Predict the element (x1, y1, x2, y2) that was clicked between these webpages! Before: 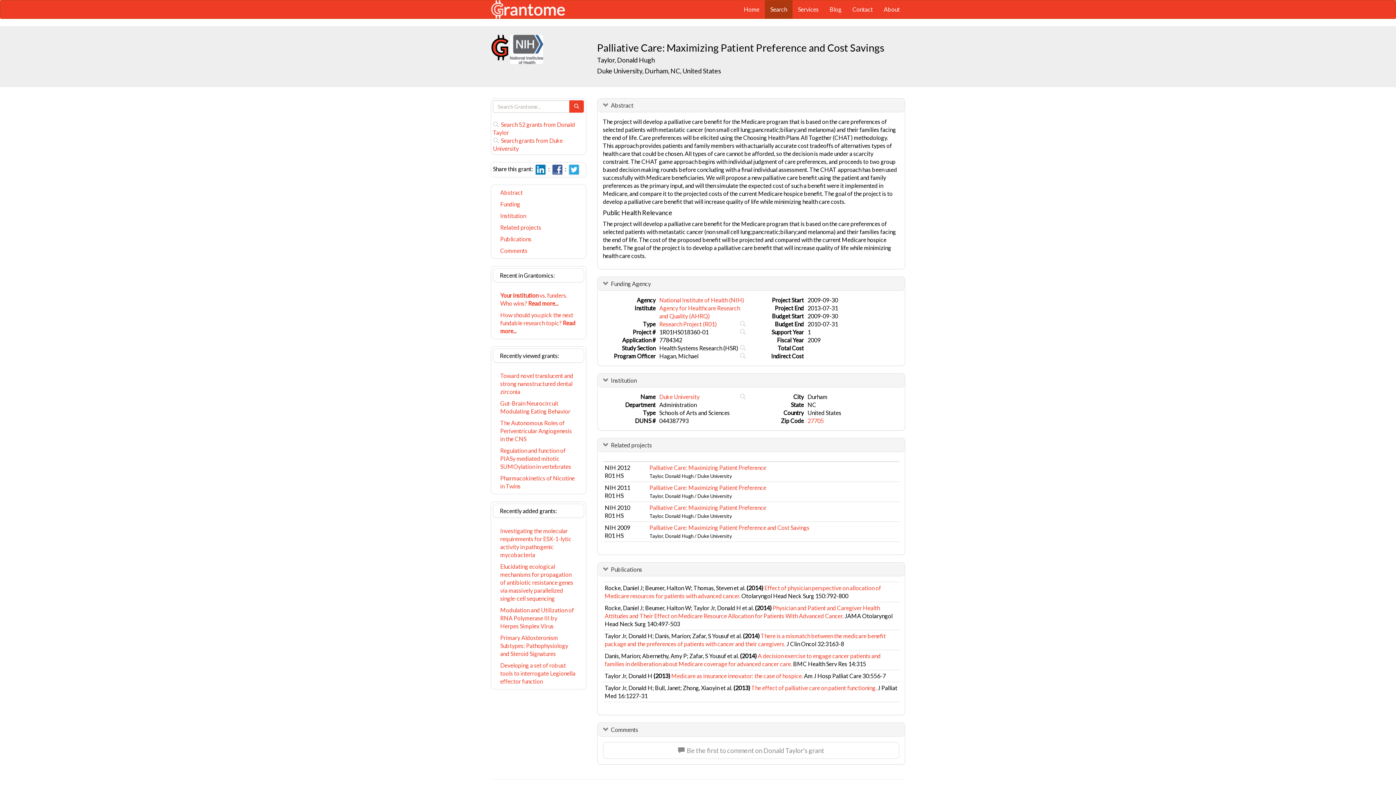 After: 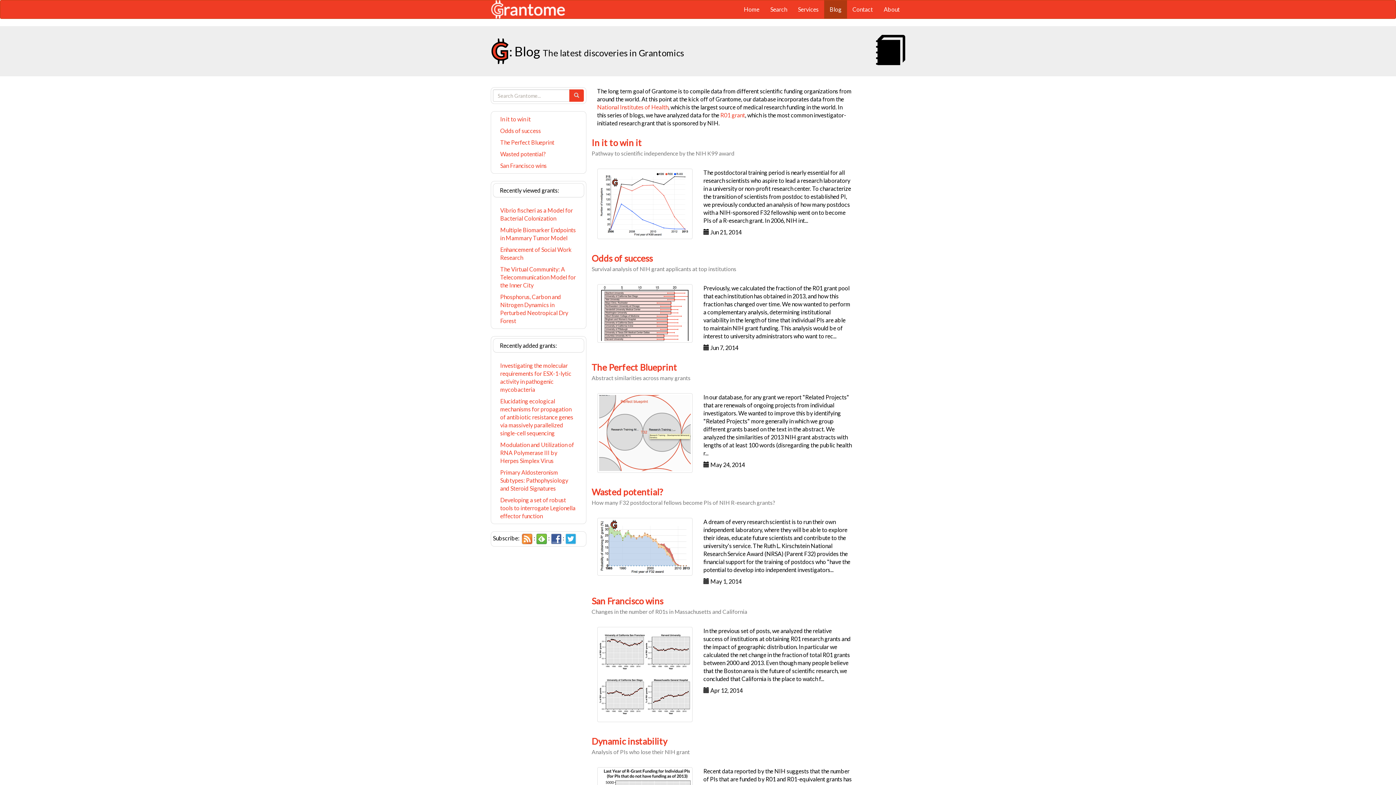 Action: label: Blog bbox: (824, 0, 847, 18)